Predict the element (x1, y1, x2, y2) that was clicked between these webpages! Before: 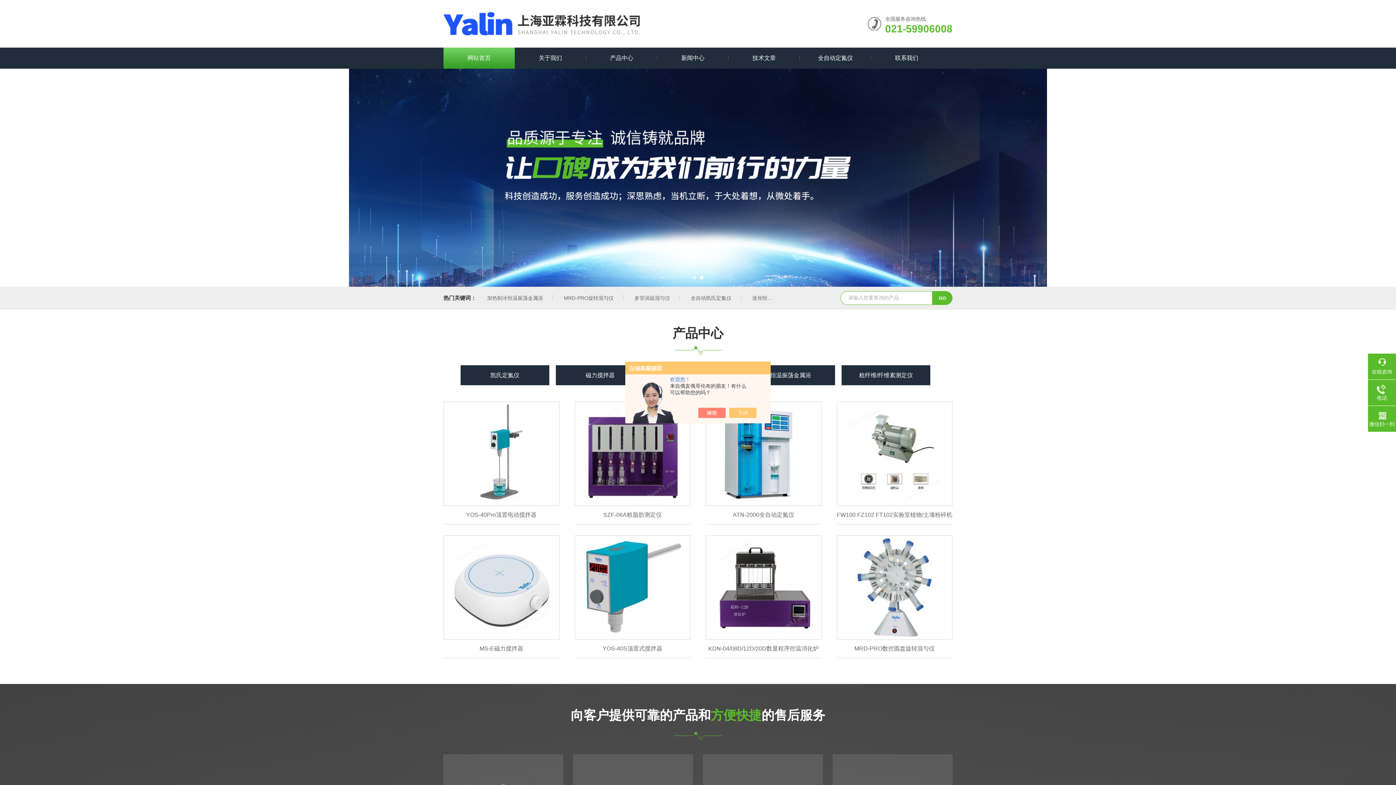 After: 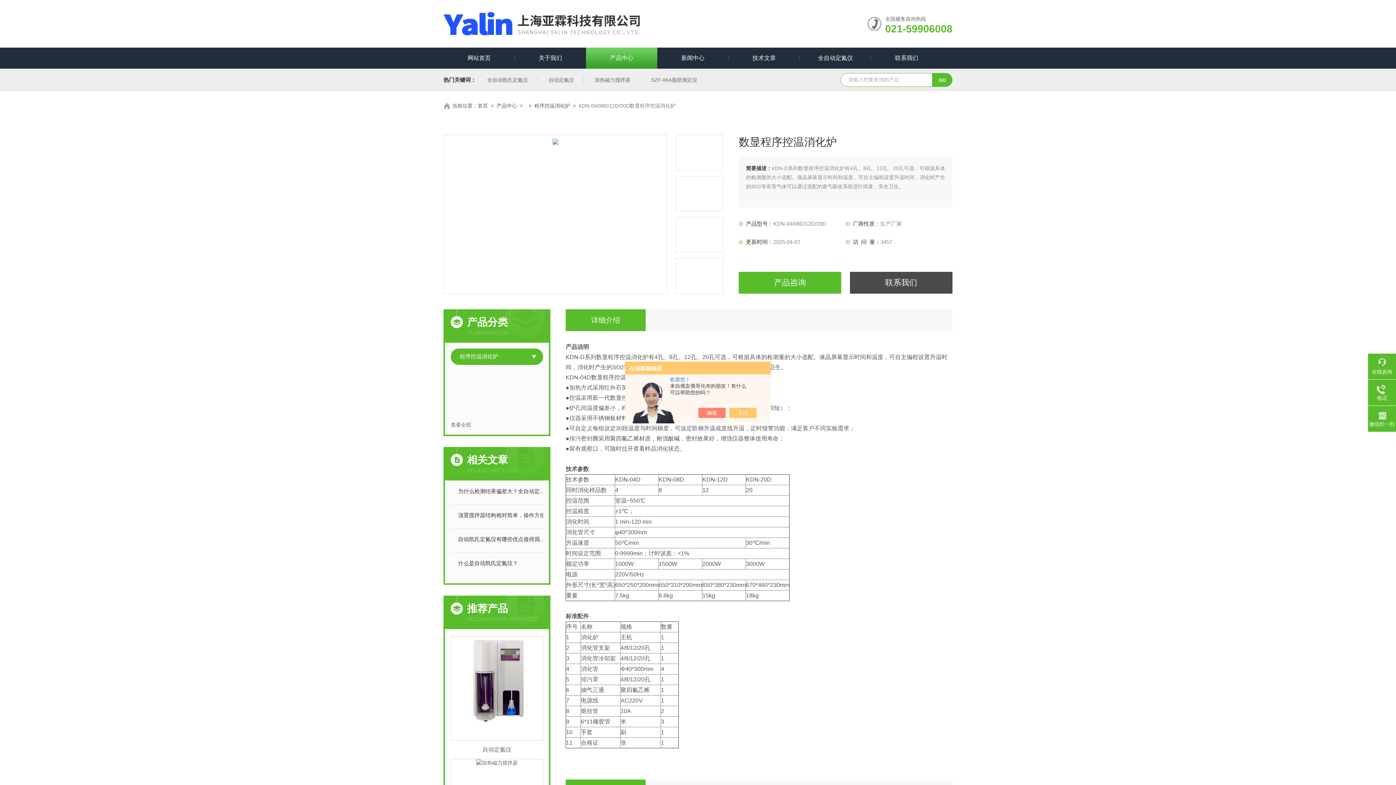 Action: bbox: (705, 535, 821, 640)